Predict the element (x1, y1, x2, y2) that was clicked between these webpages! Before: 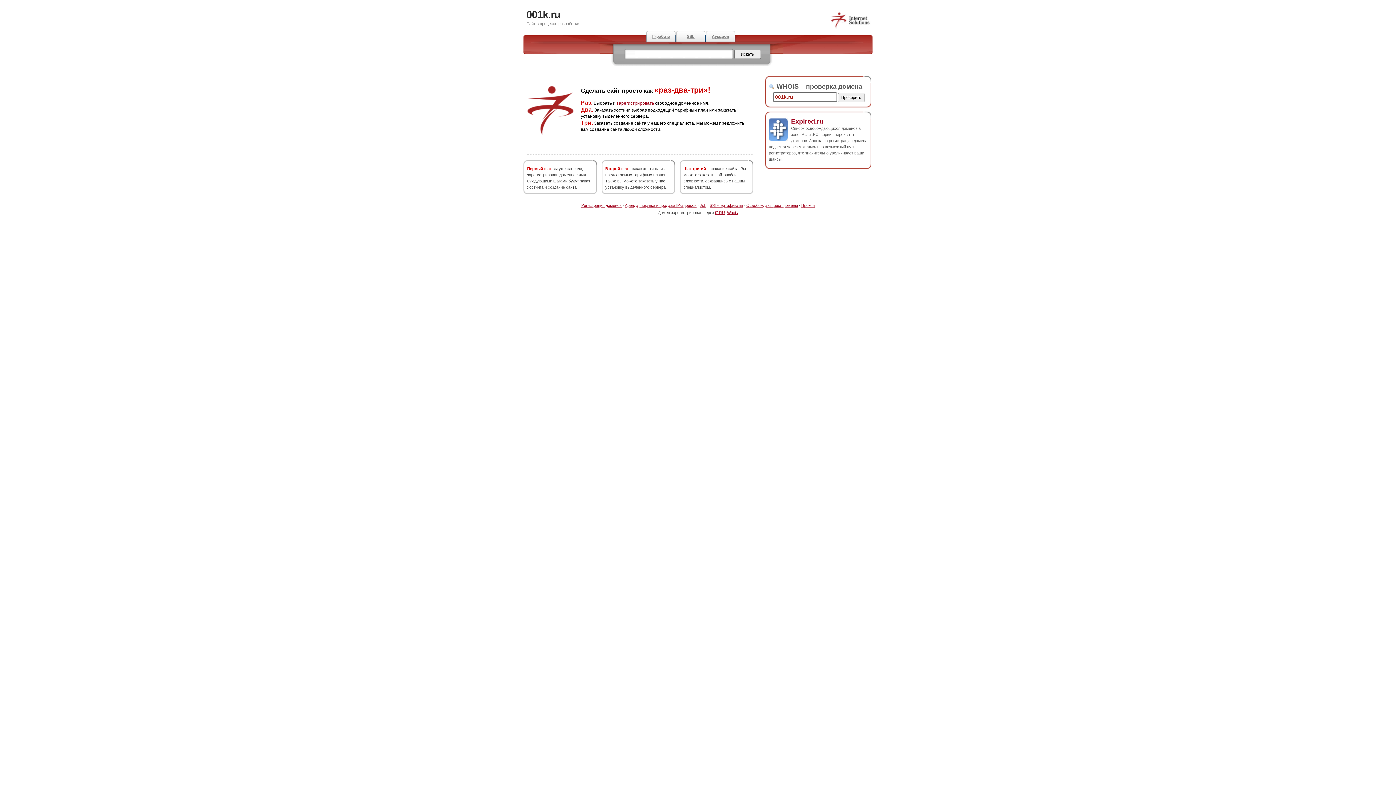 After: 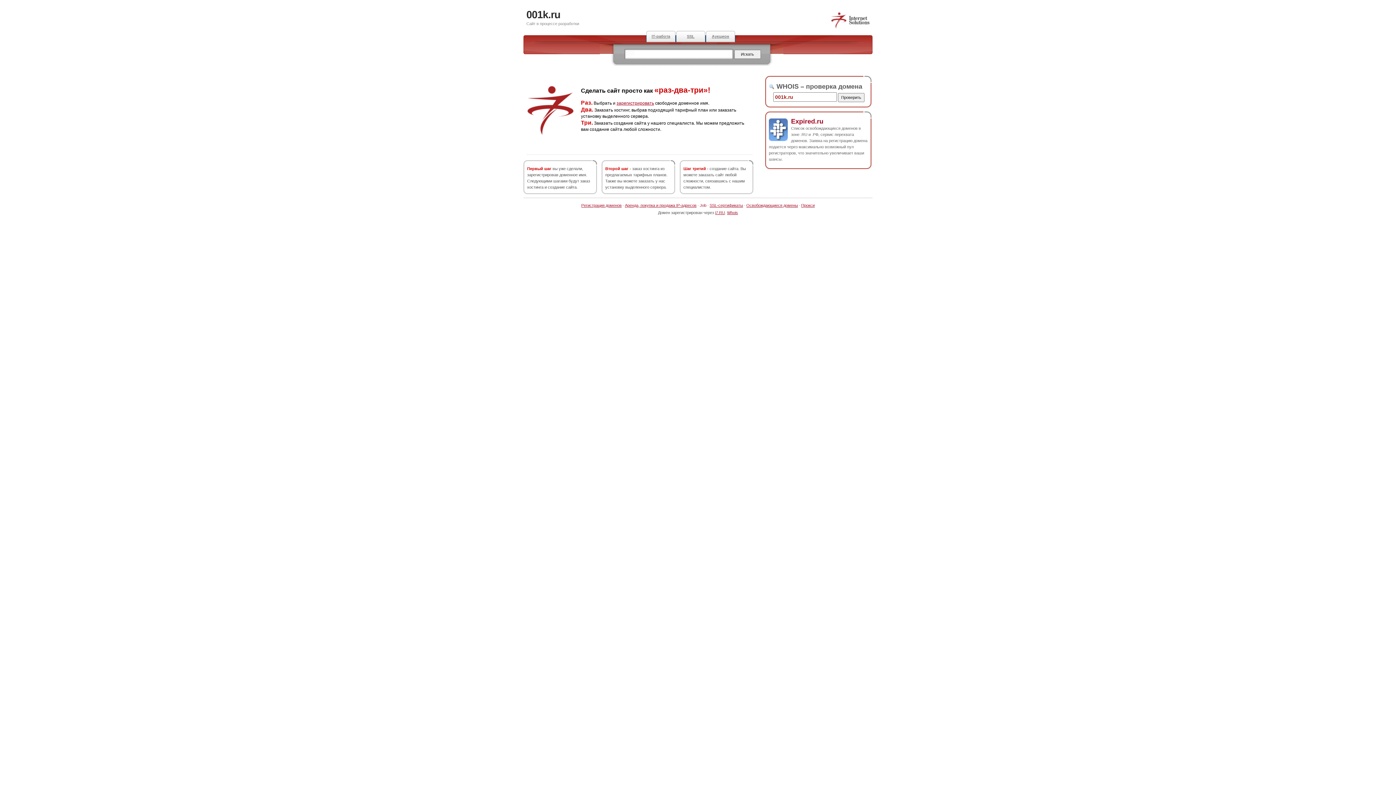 Action: label: Job bbox: (700, 203, 706, 207)